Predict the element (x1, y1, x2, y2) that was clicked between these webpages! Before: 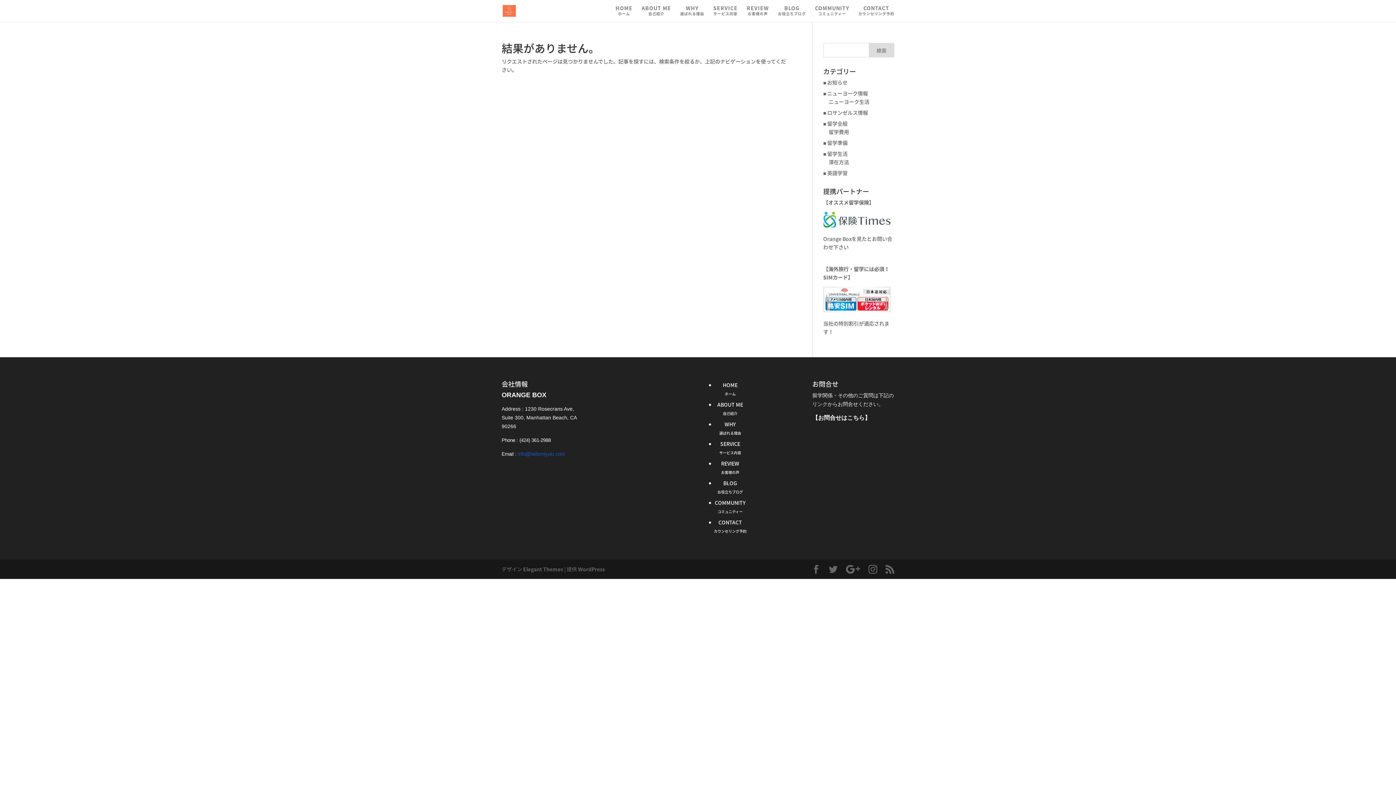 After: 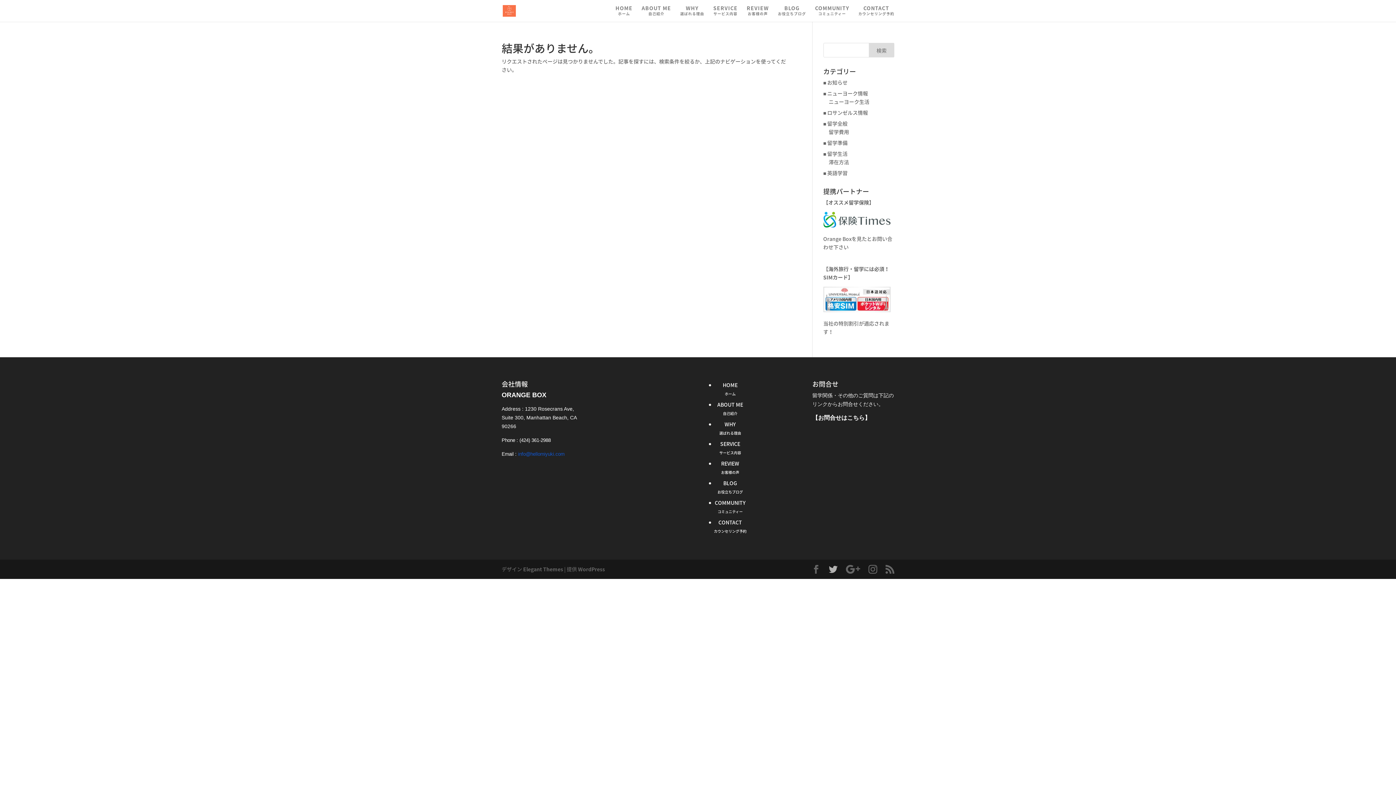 Action: bbox: (829, 565, 837, 574)